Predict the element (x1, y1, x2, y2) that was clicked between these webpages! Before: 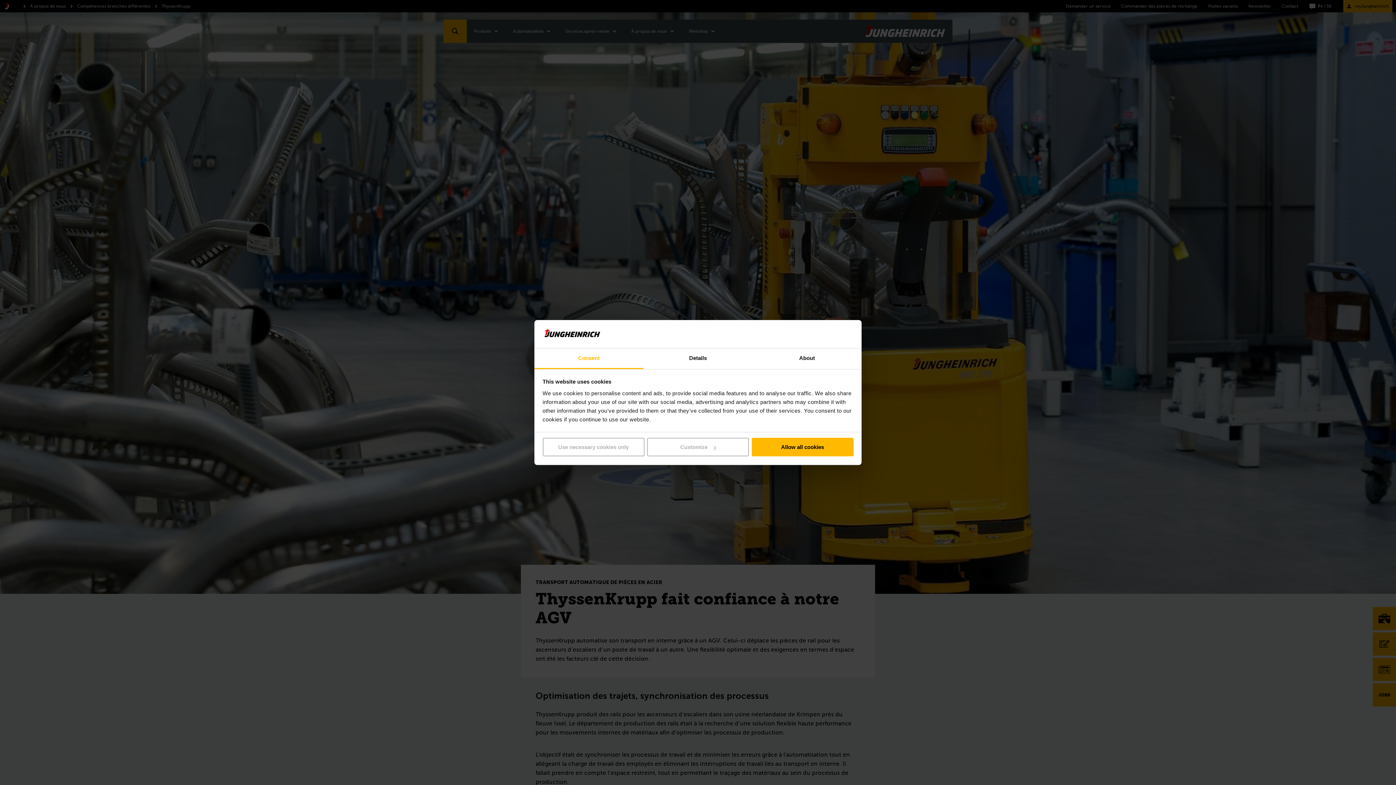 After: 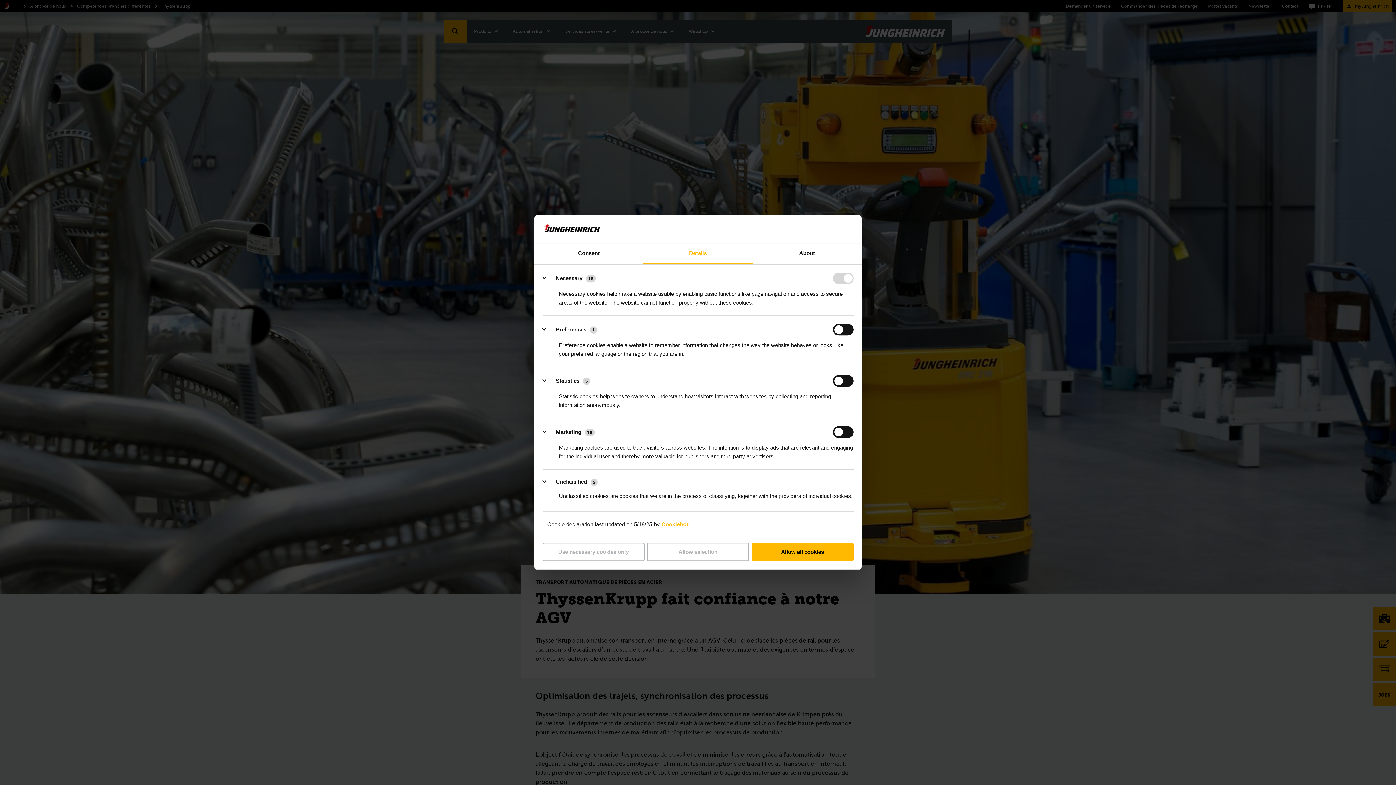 Action: label: Details bbox: (643, 348, 752, 369)